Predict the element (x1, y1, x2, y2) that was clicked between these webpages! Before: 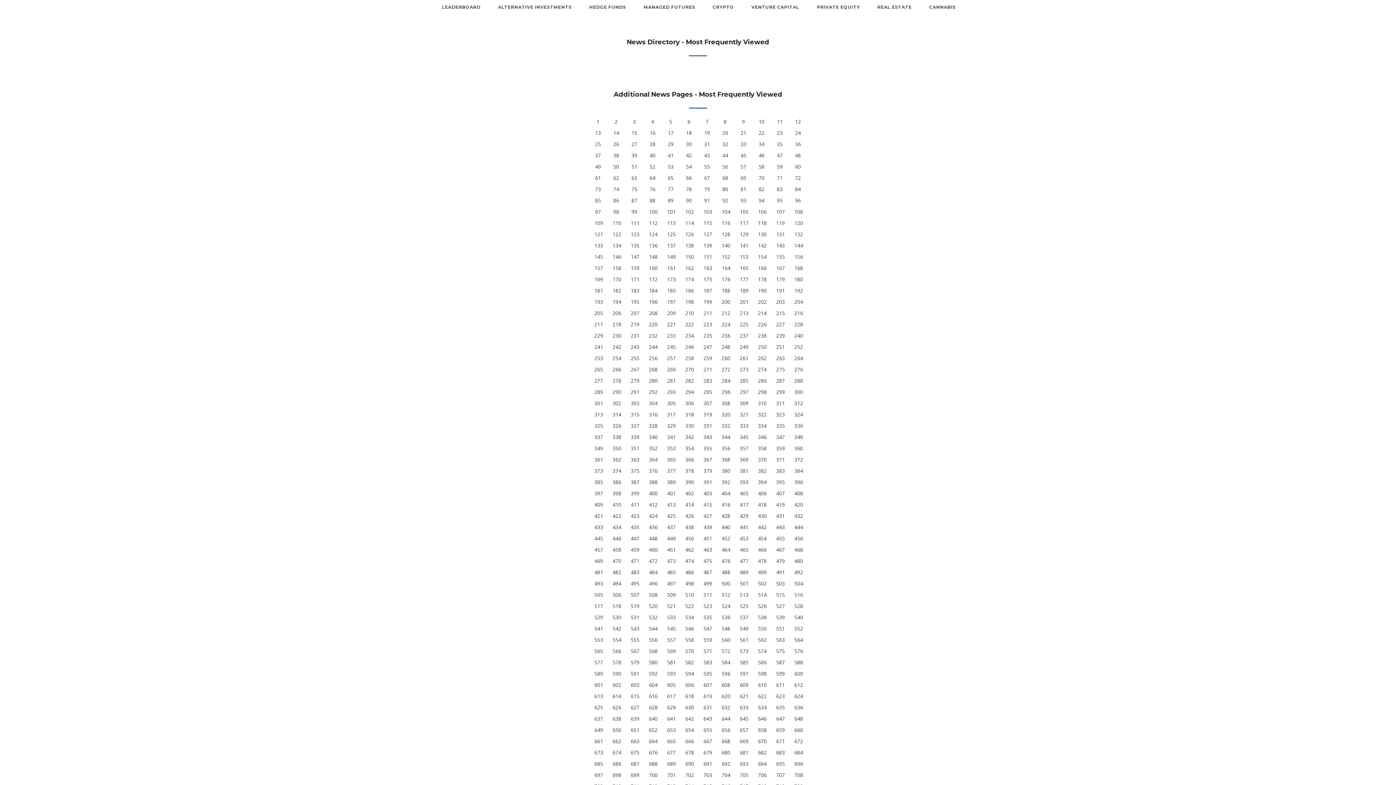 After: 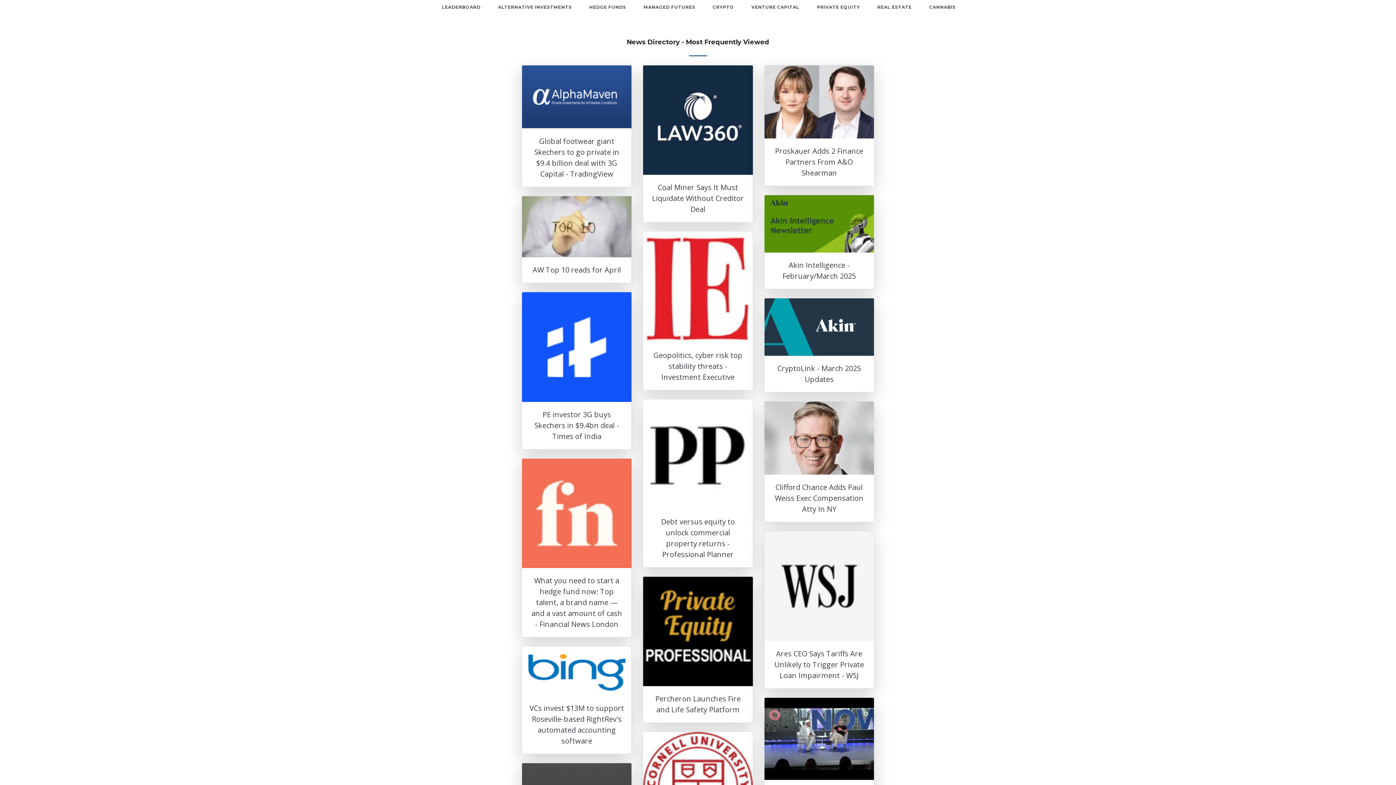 Action: bbox: (1154, 648, 1163, 654) label: 573